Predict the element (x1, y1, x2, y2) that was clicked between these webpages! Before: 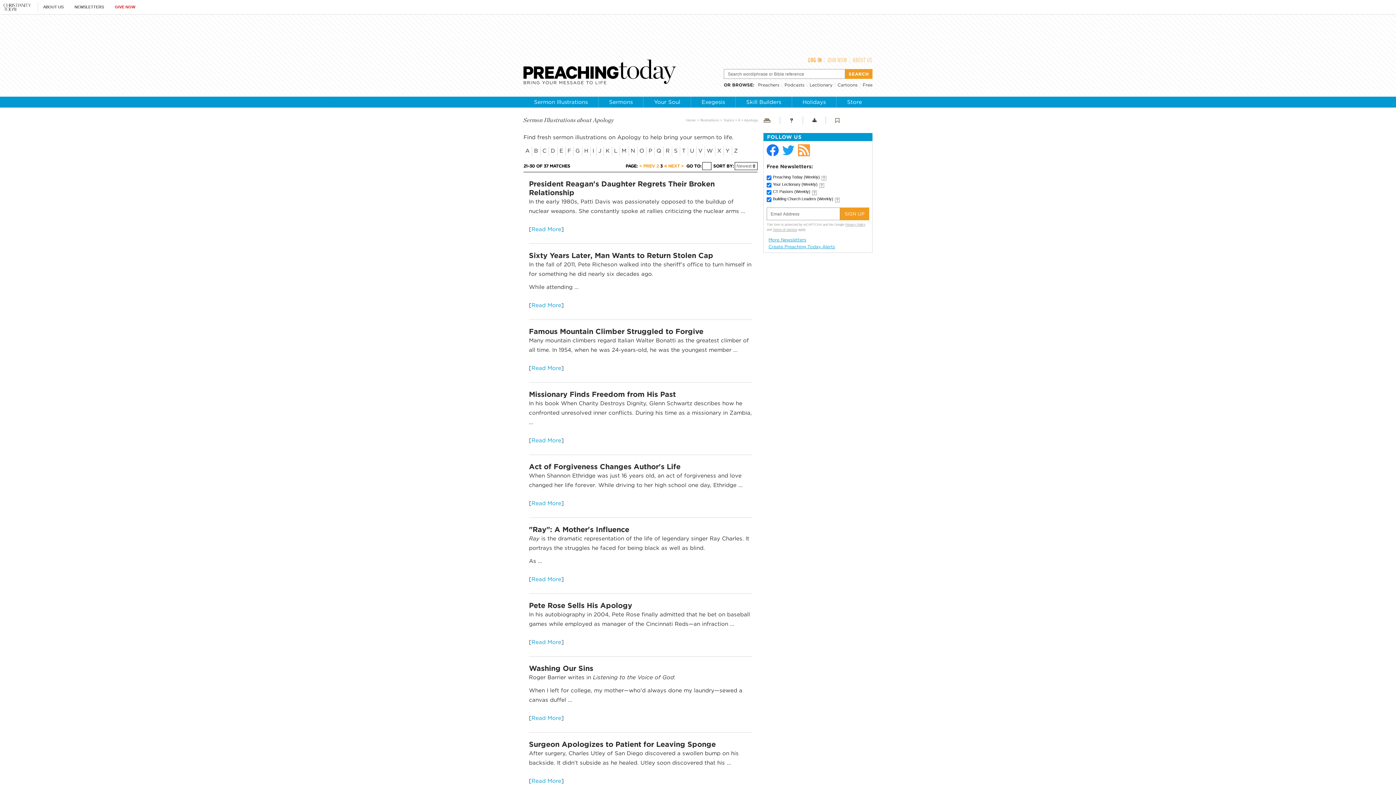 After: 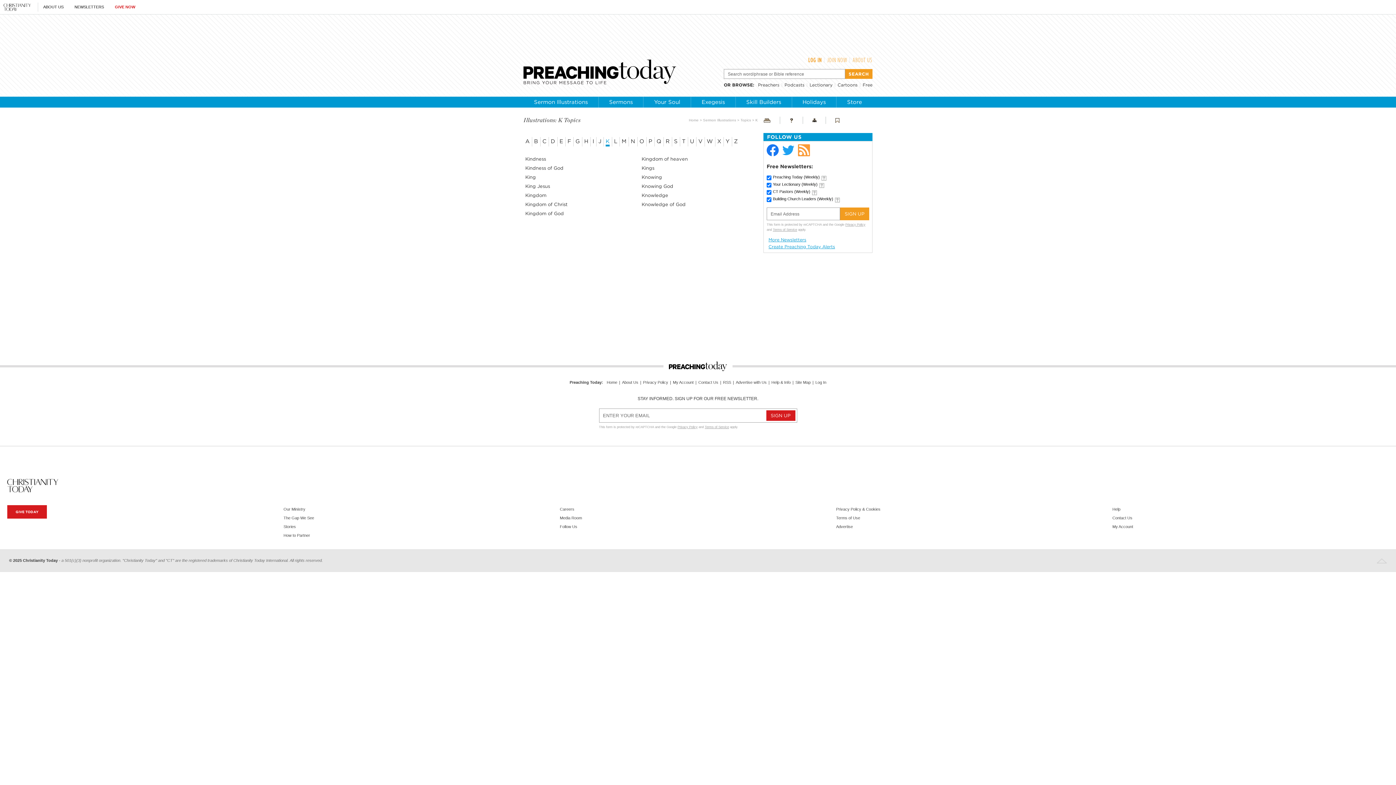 Action: label: K bbox: (605, 147, 609, 154)